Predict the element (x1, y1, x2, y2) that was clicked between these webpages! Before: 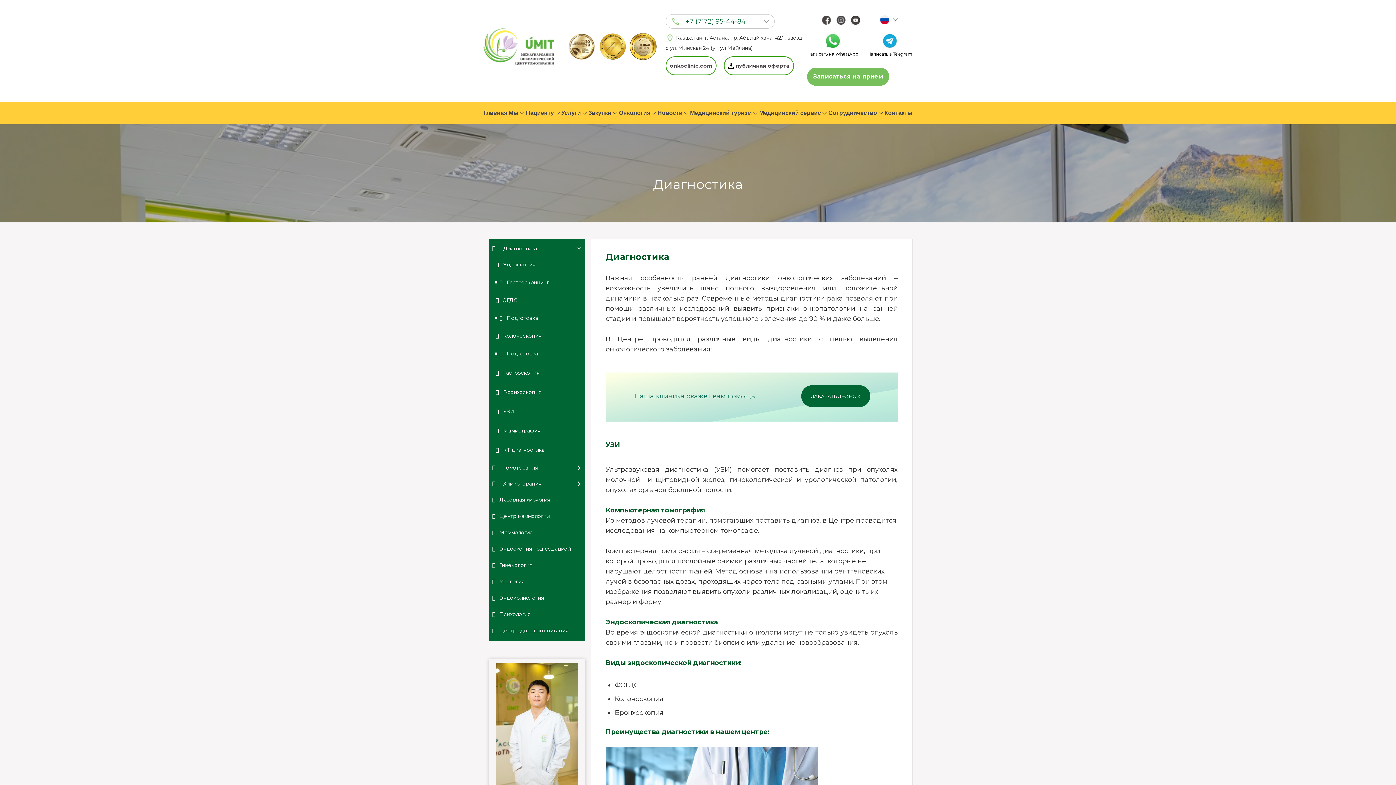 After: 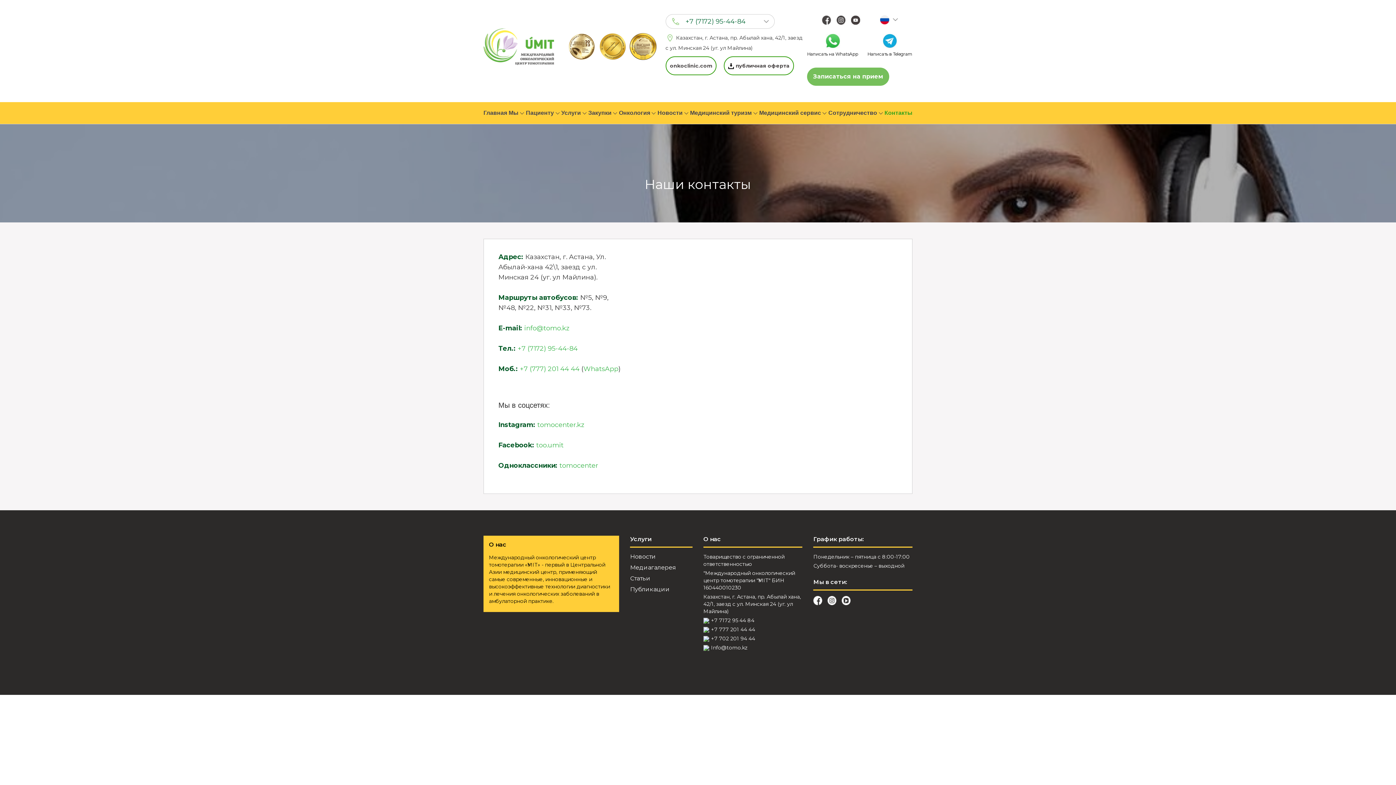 Action: label: Контакты bbox: (884, 102, 912, 124)